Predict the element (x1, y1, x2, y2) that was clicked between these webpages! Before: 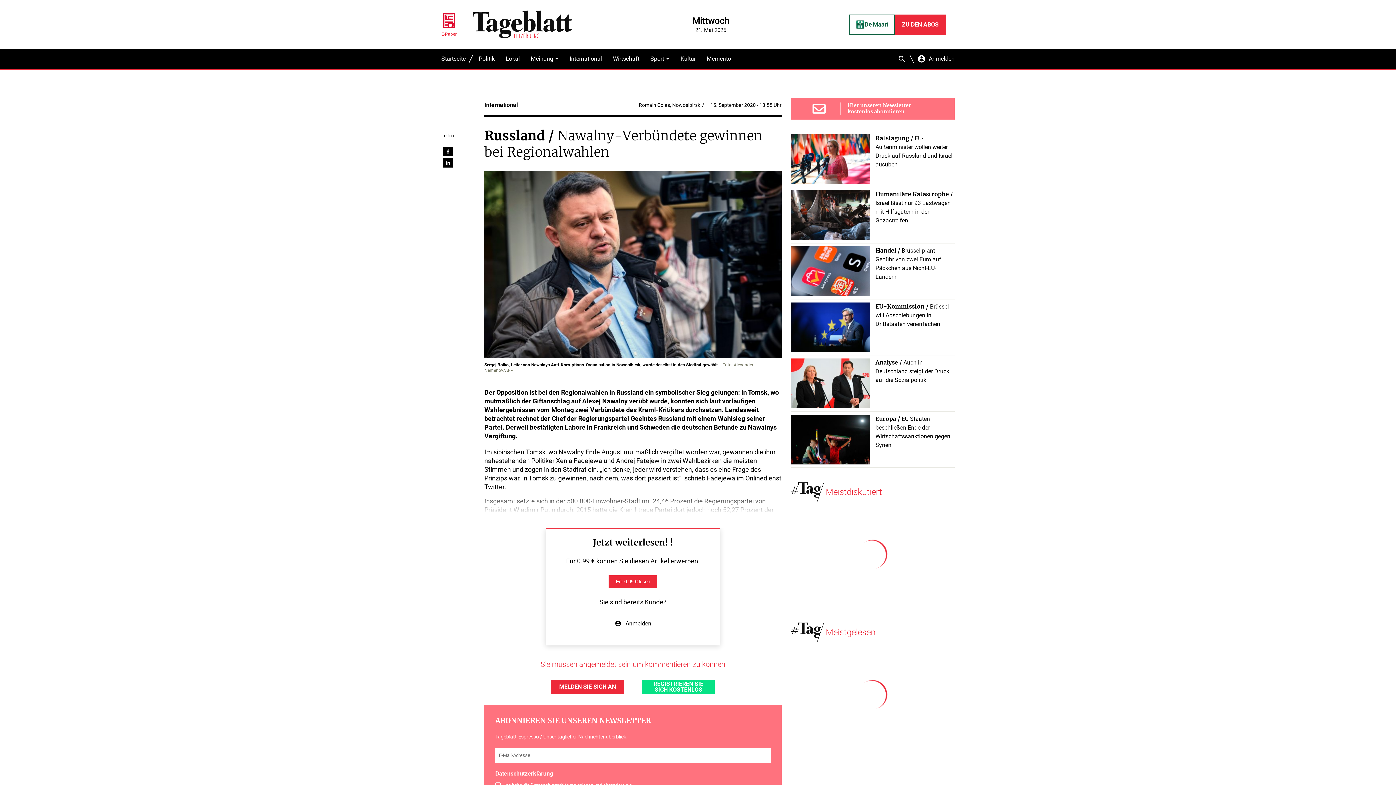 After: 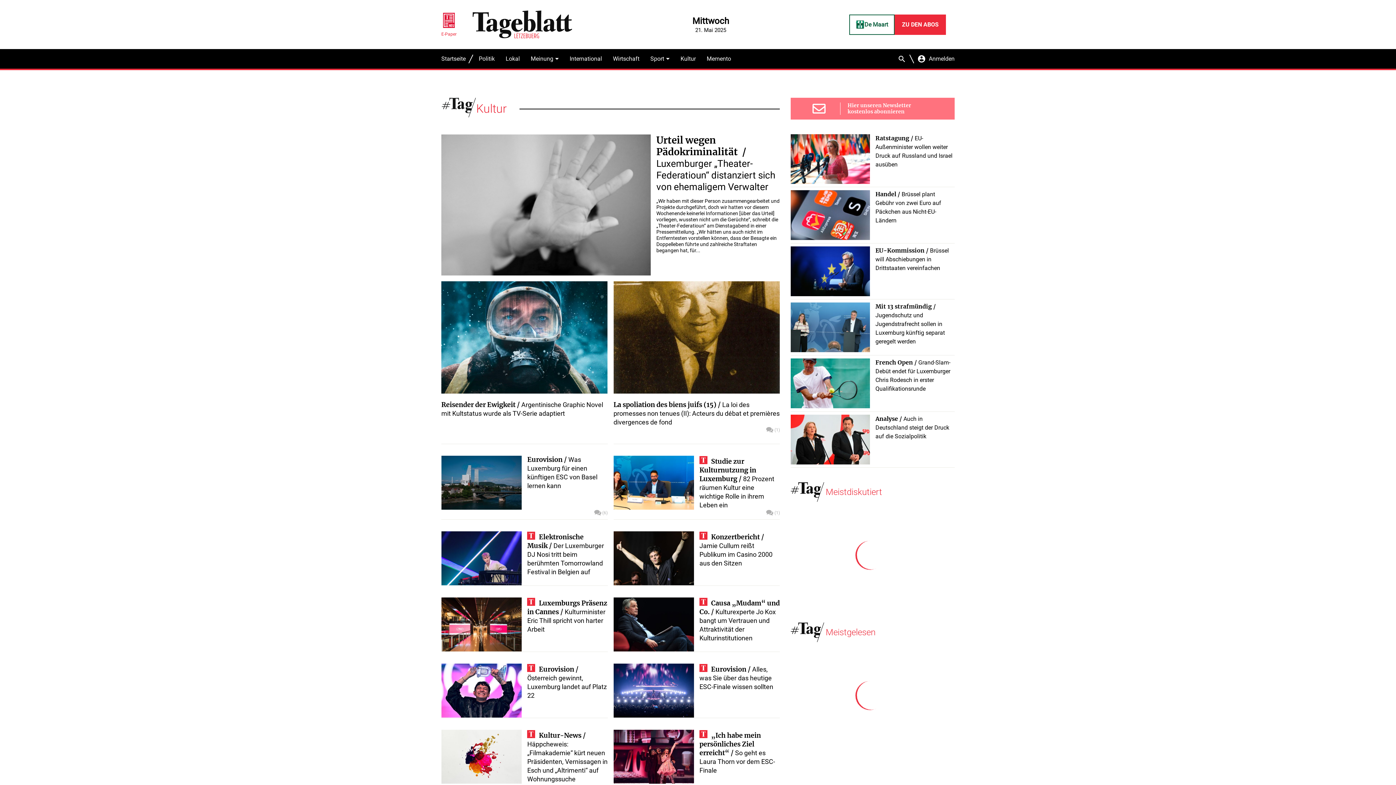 Action: label: Kultur bbox: (675, 49, 701, 68)